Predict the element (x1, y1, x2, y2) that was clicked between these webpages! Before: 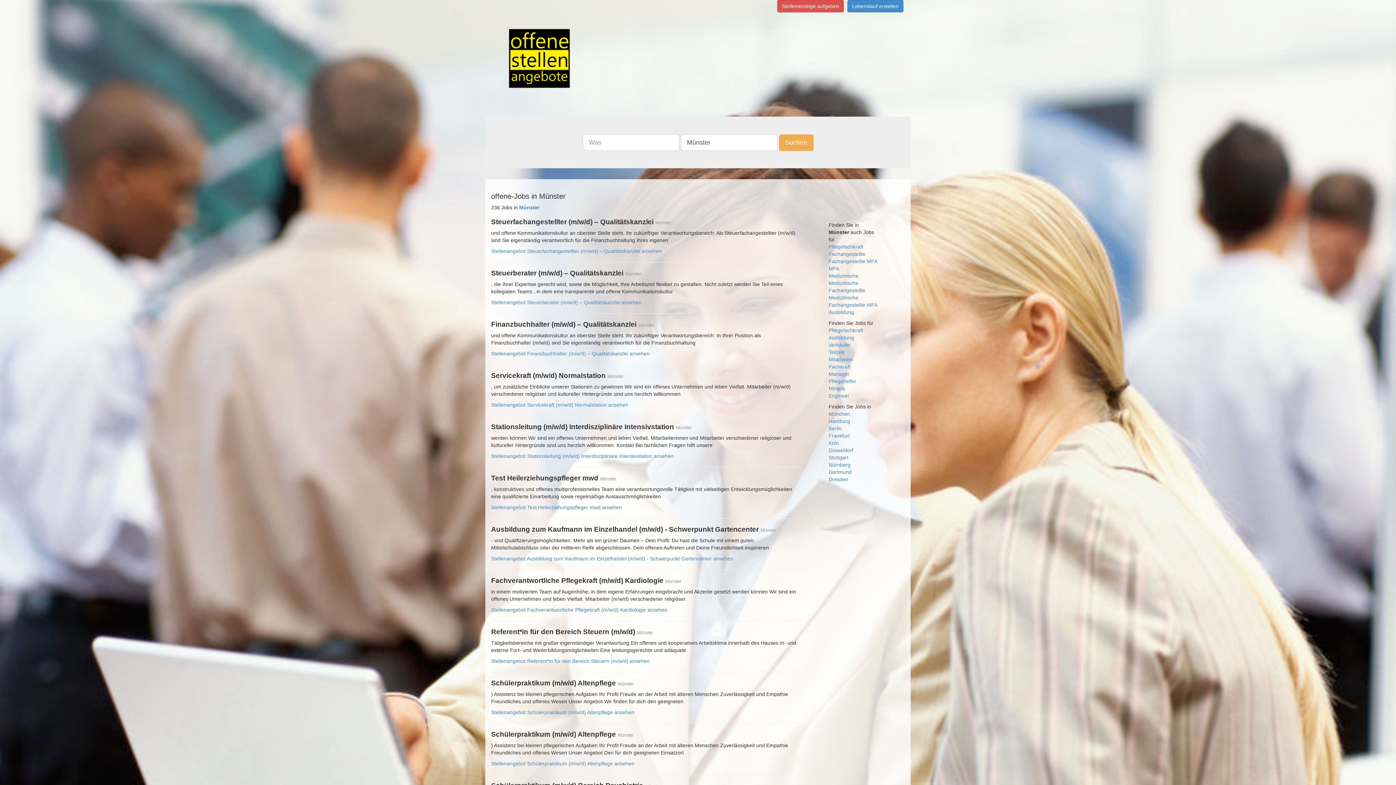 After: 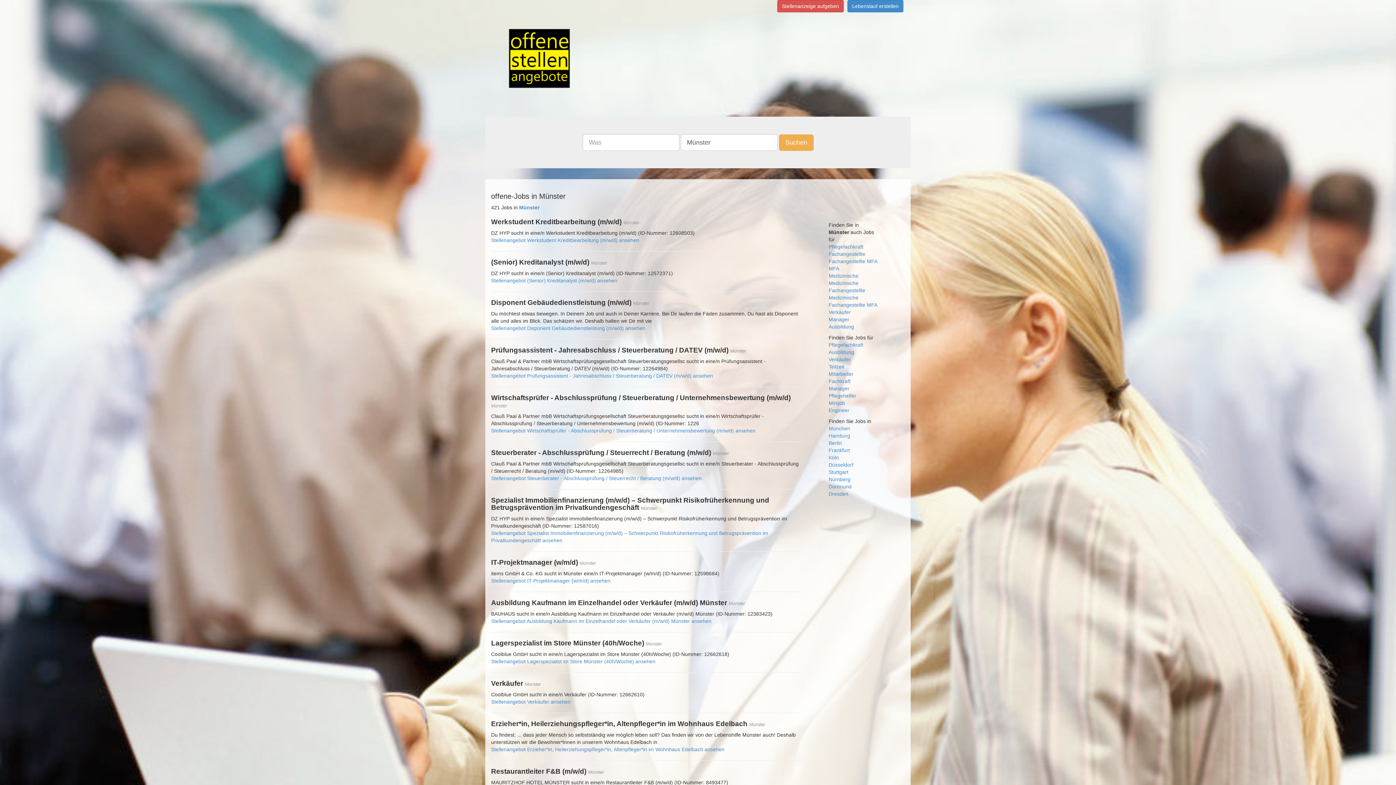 Action: bbox: (779, 134, 813, 150) label: Suchen